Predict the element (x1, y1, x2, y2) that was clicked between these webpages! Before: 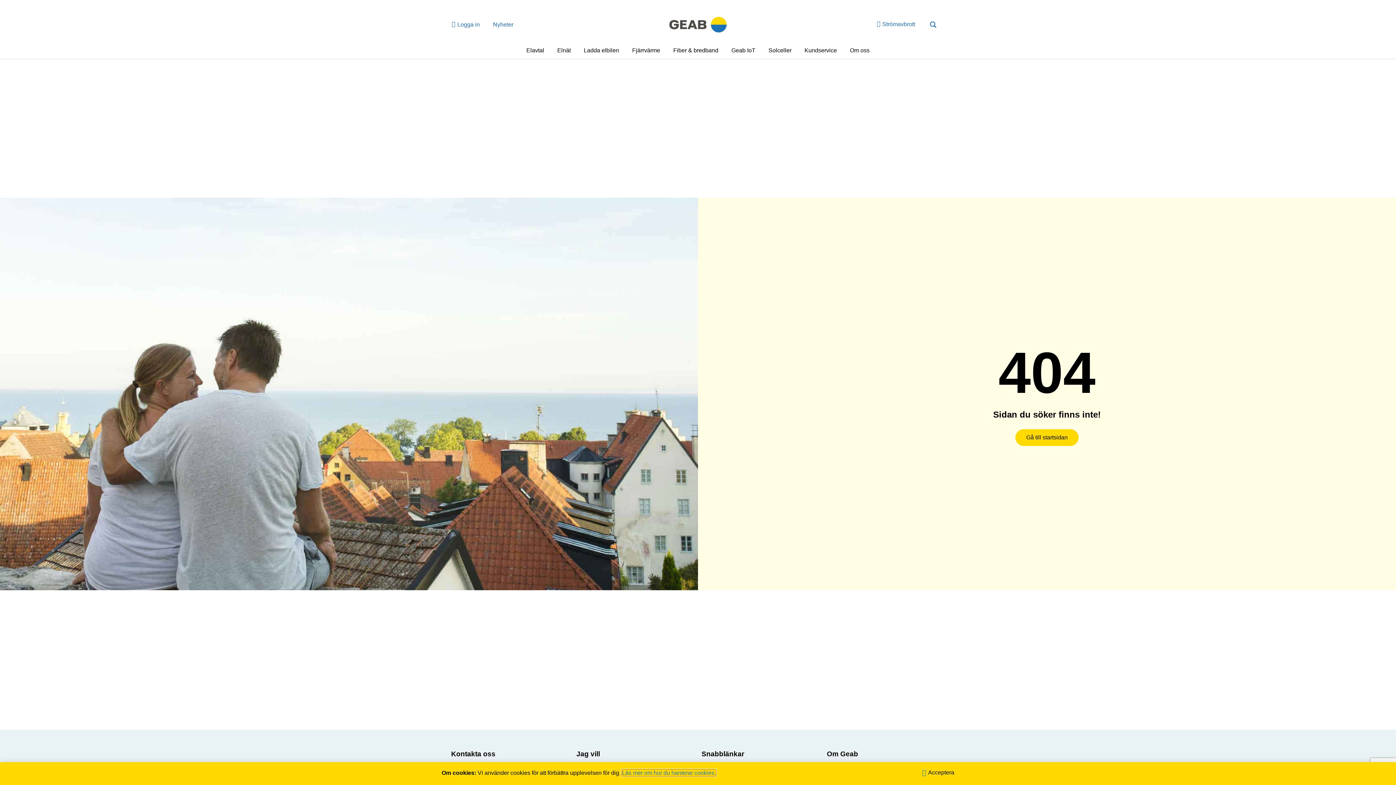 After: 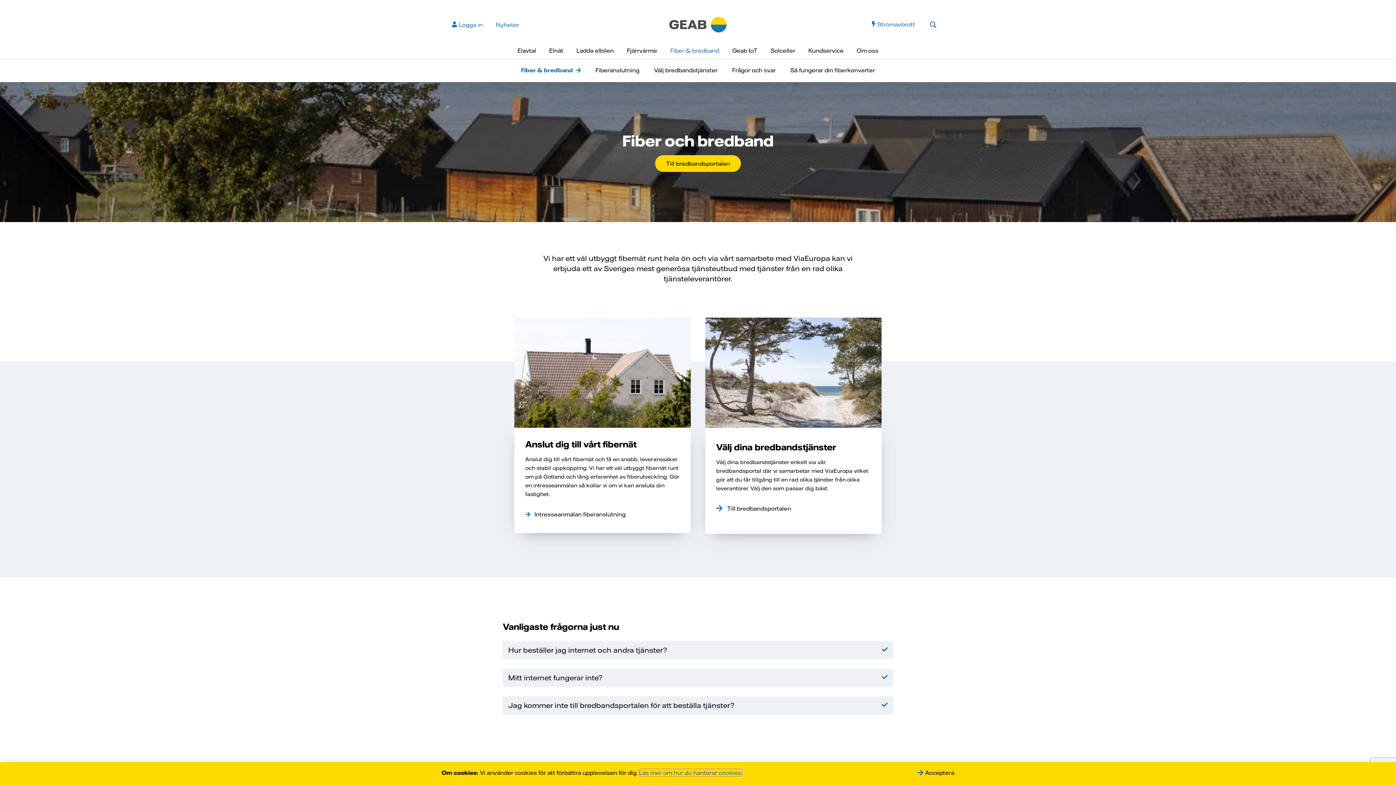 Action: bbox: (666, 42, 725, 58) label: Fiber & bredband